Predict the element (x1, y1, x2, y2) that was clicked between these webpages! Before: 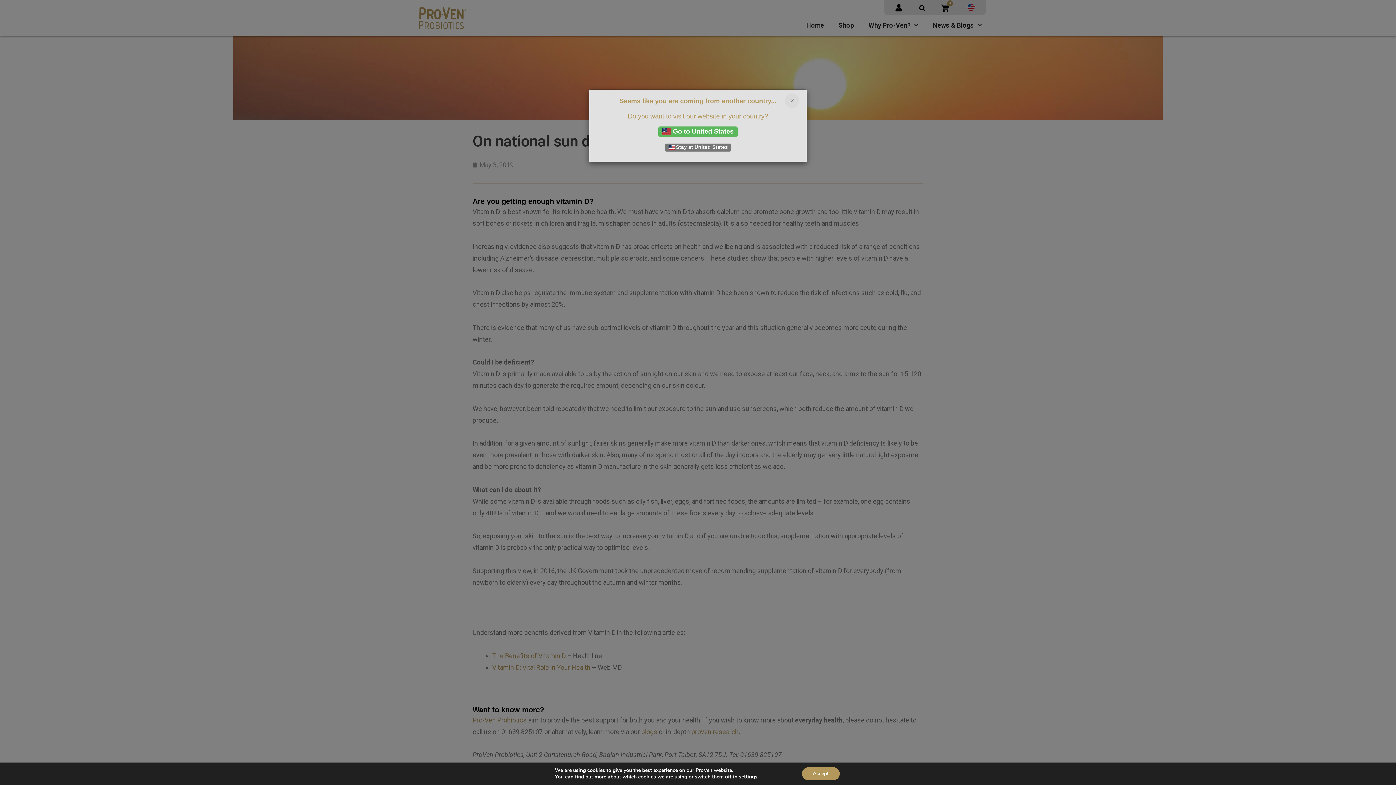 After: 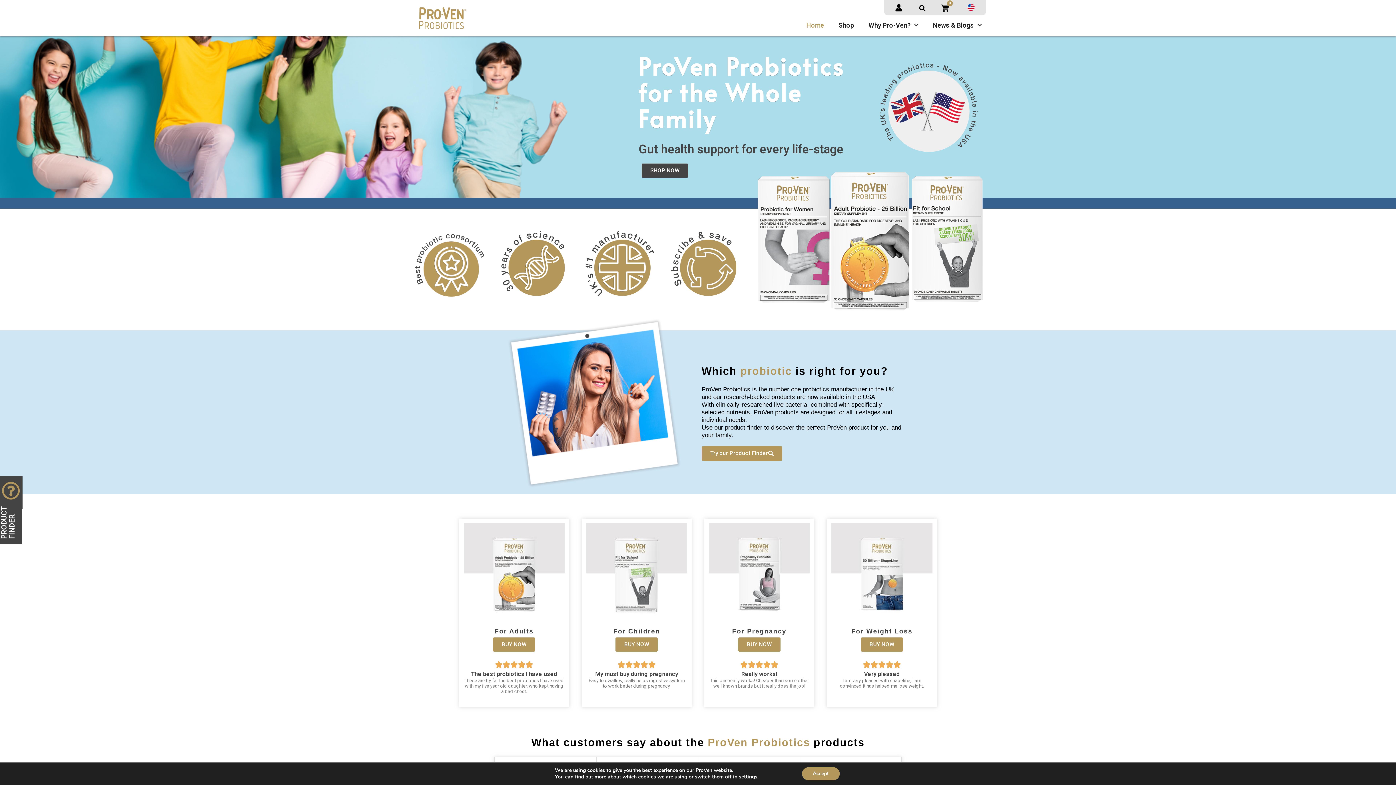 Action: label:  Go to United States bbox: (658, 126, 737, 137)